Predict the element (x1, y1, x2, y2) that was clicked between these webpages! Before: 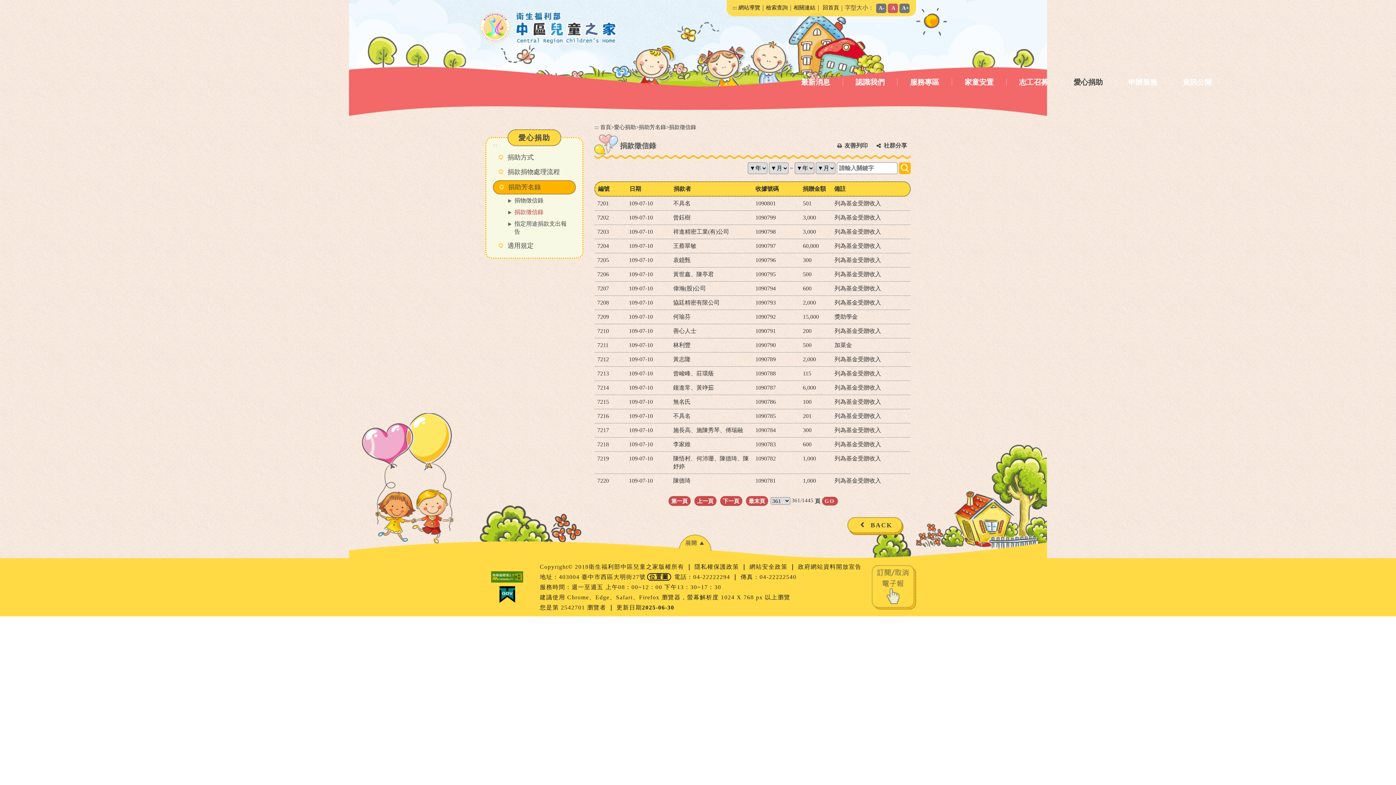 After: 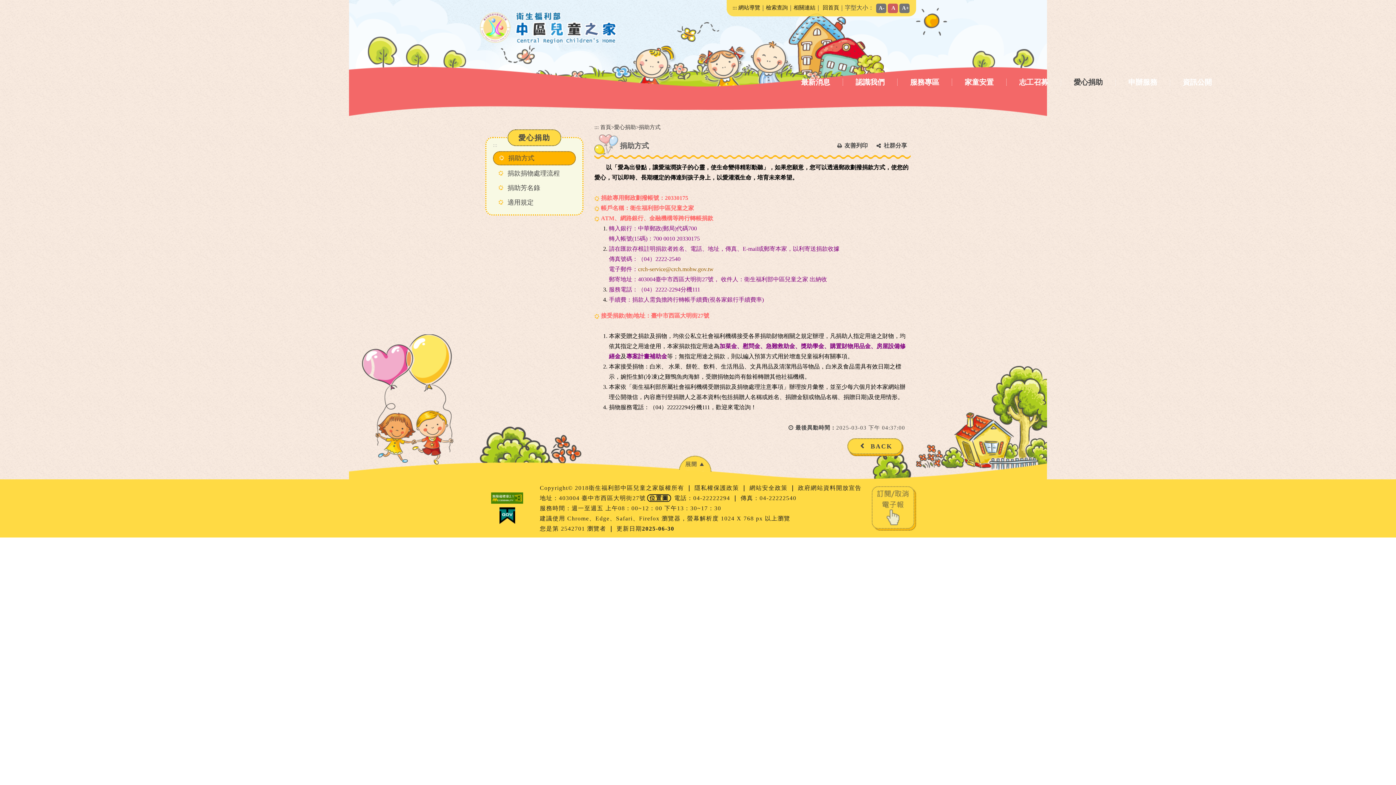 Action: bbox: (614, 123, 636, 130) label: 愛心捐助